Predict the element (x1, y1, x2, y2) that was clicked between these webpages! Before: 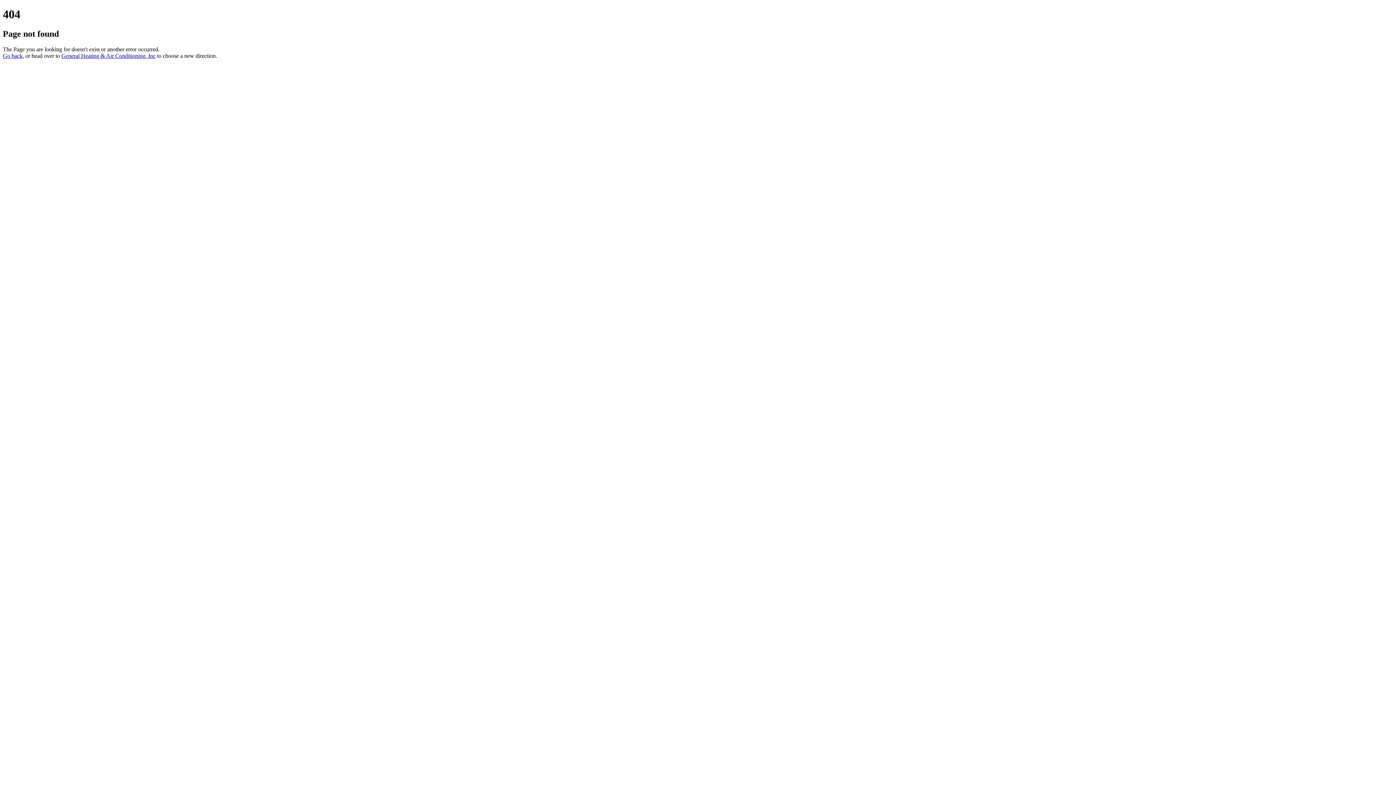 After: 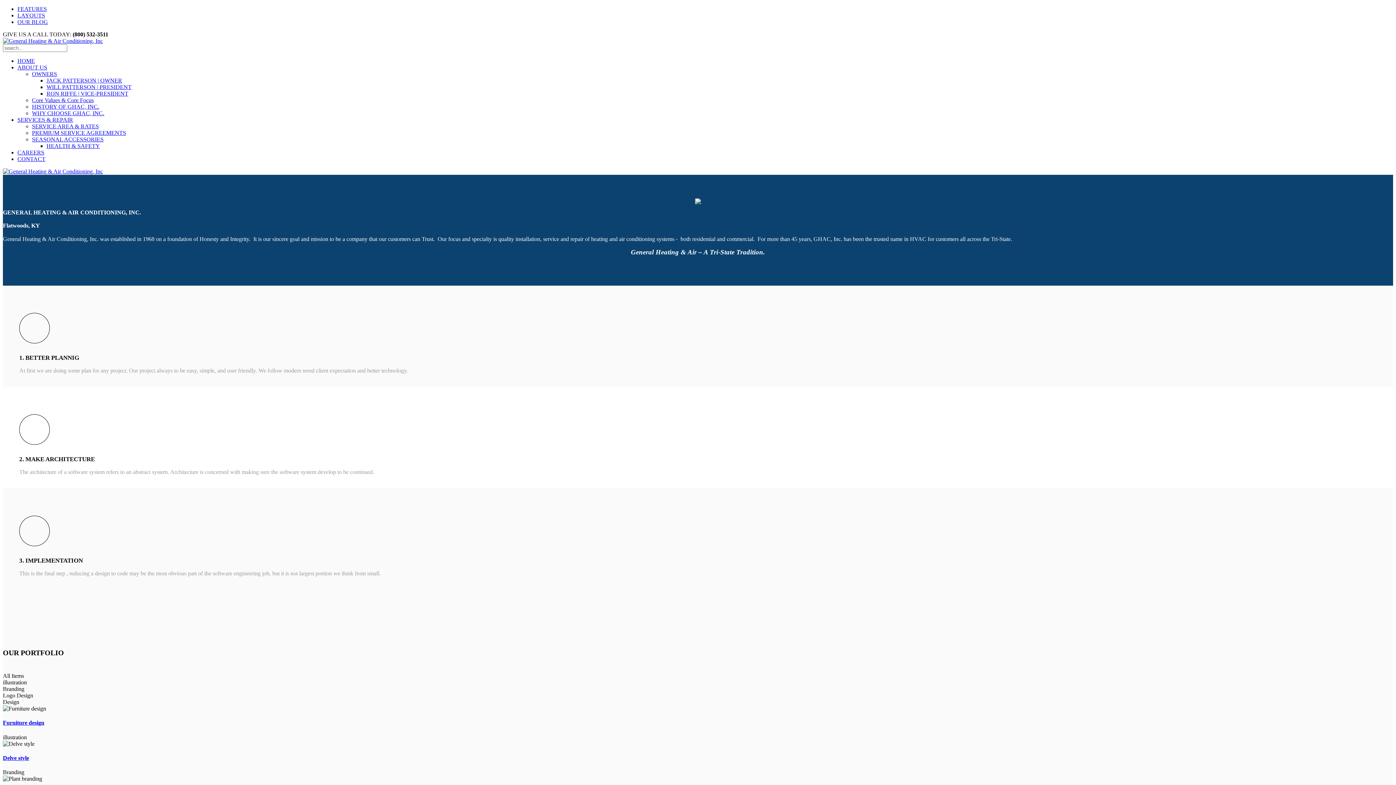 Action: bbox: (61, 52, 155, 58) label: General Heating & Air Conditioning, Inc